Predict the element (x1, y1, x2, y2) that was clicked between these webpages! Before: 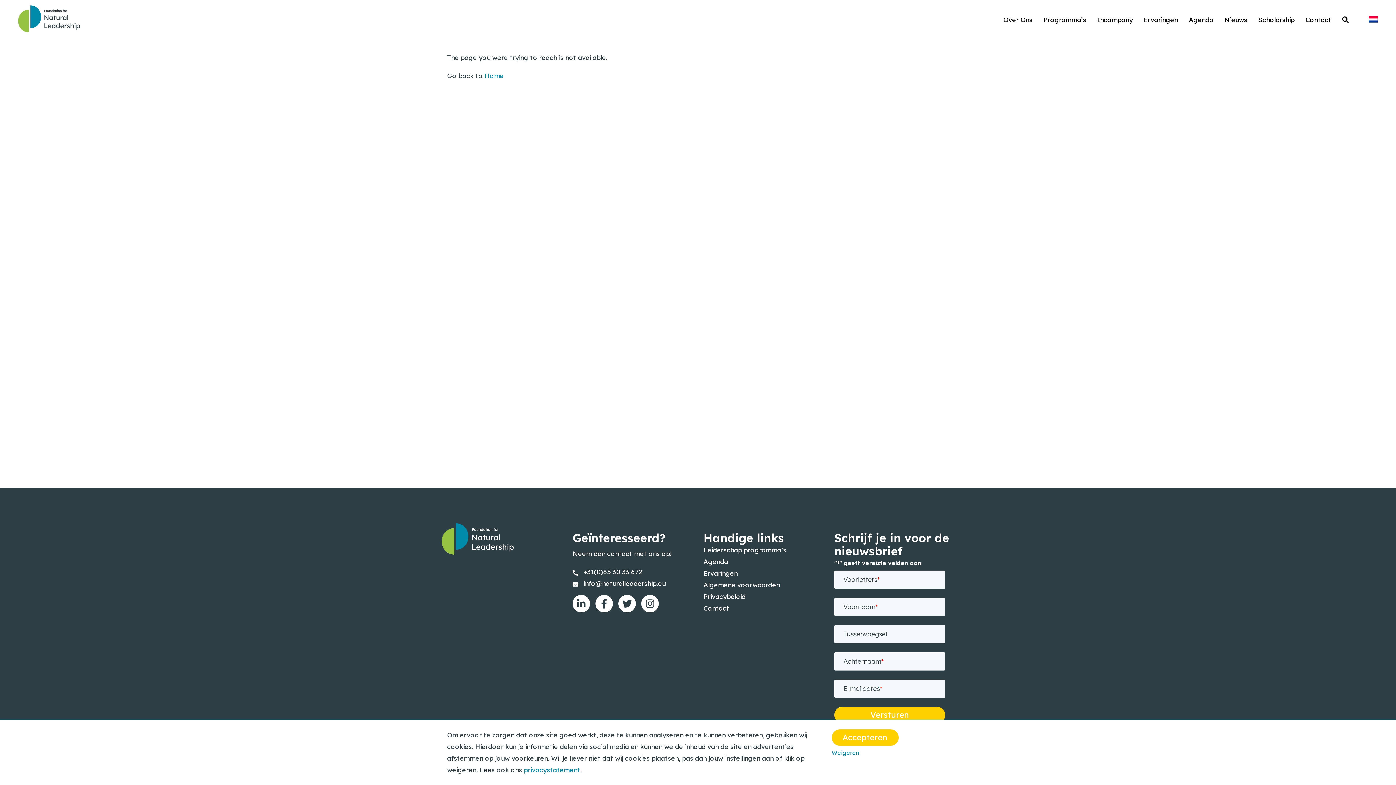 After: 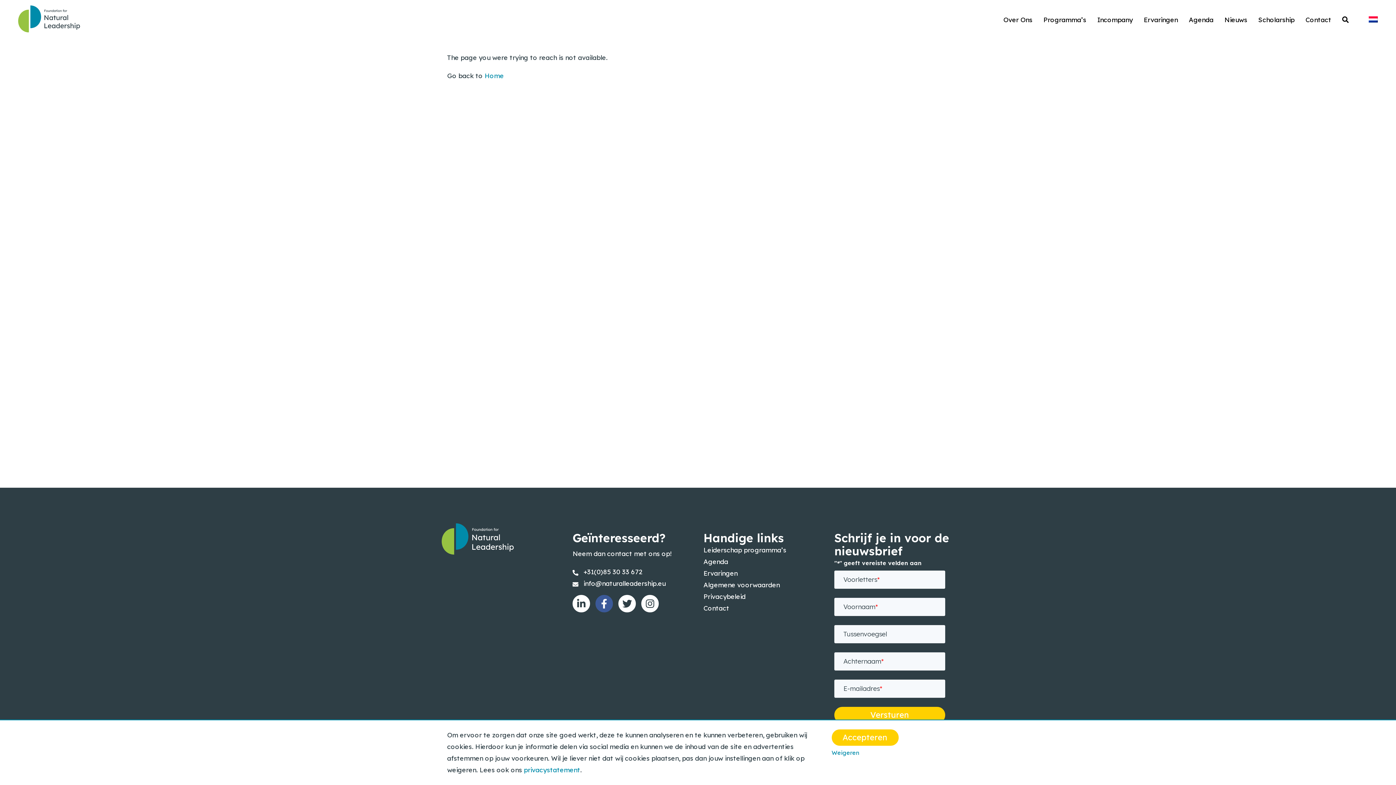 Action: bbox: (595, 595, 613, 612) label: Facebook